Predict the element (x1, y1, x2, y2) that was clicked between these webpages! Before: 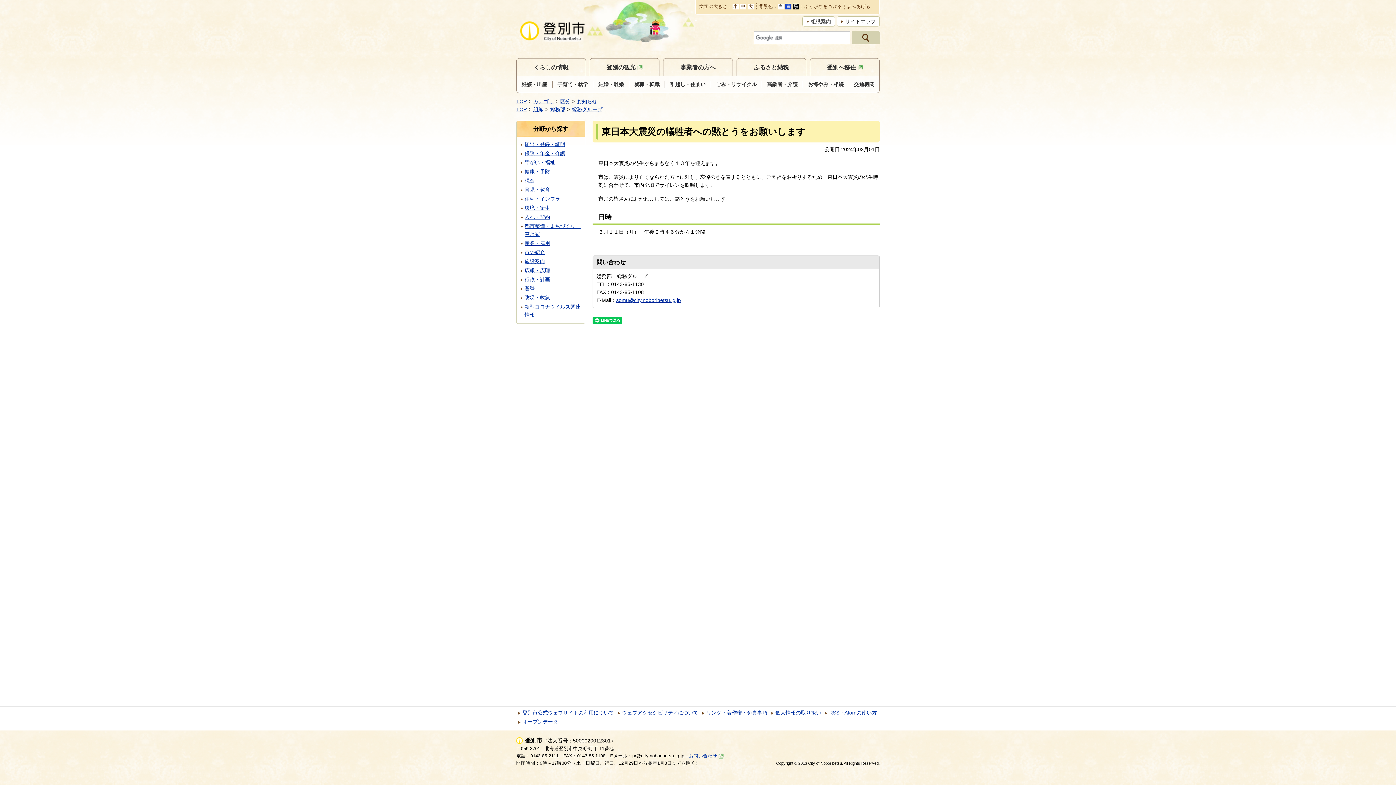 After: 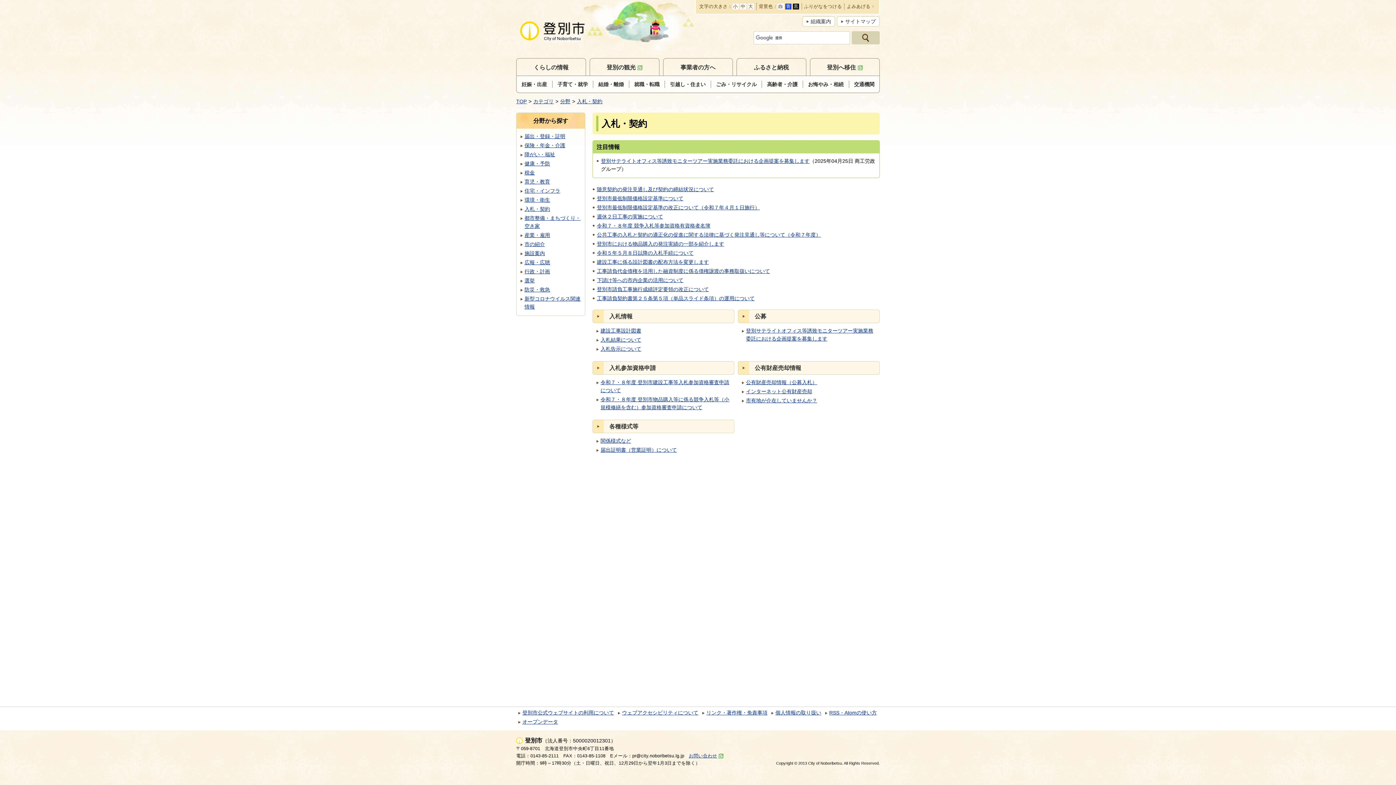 Action: bbox: (524, 214, 550, 220) label: 入札・契約